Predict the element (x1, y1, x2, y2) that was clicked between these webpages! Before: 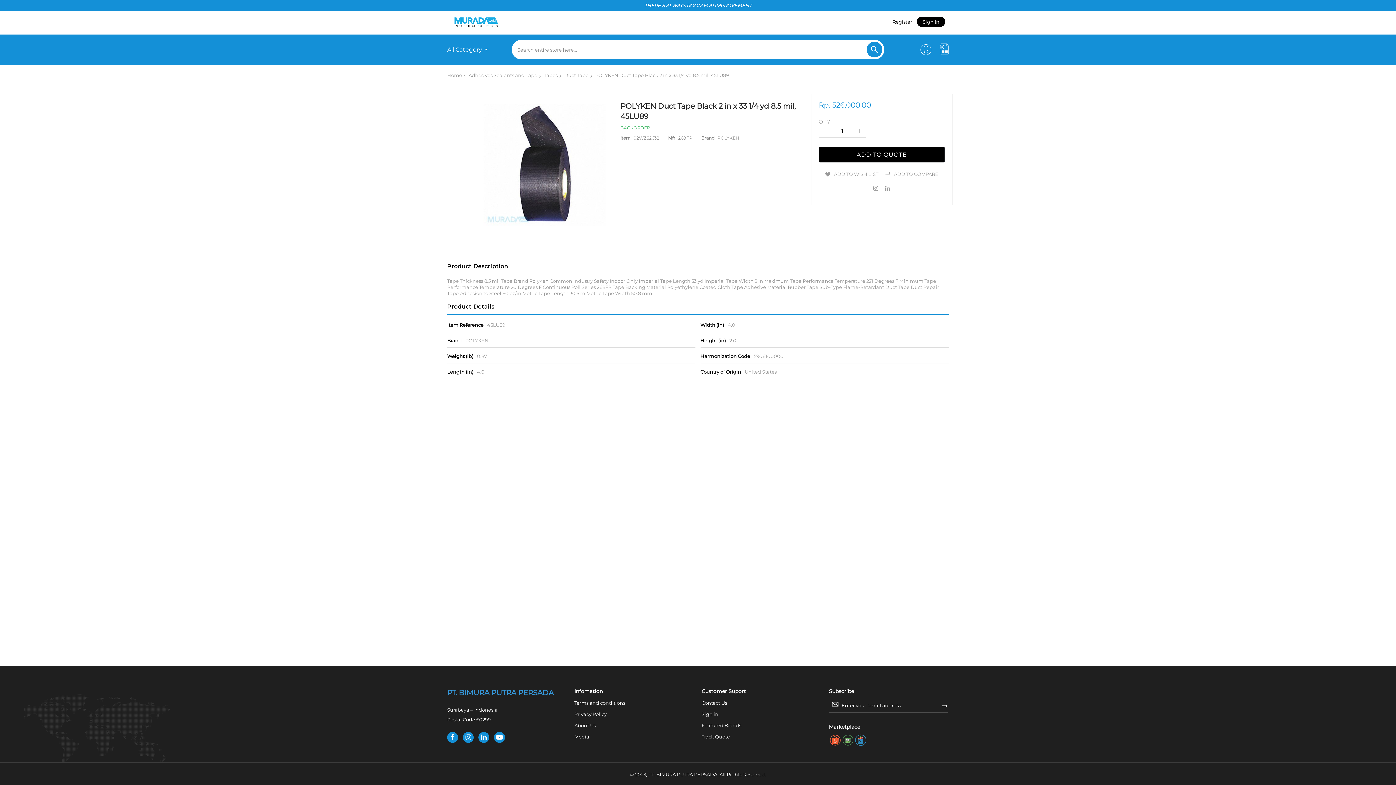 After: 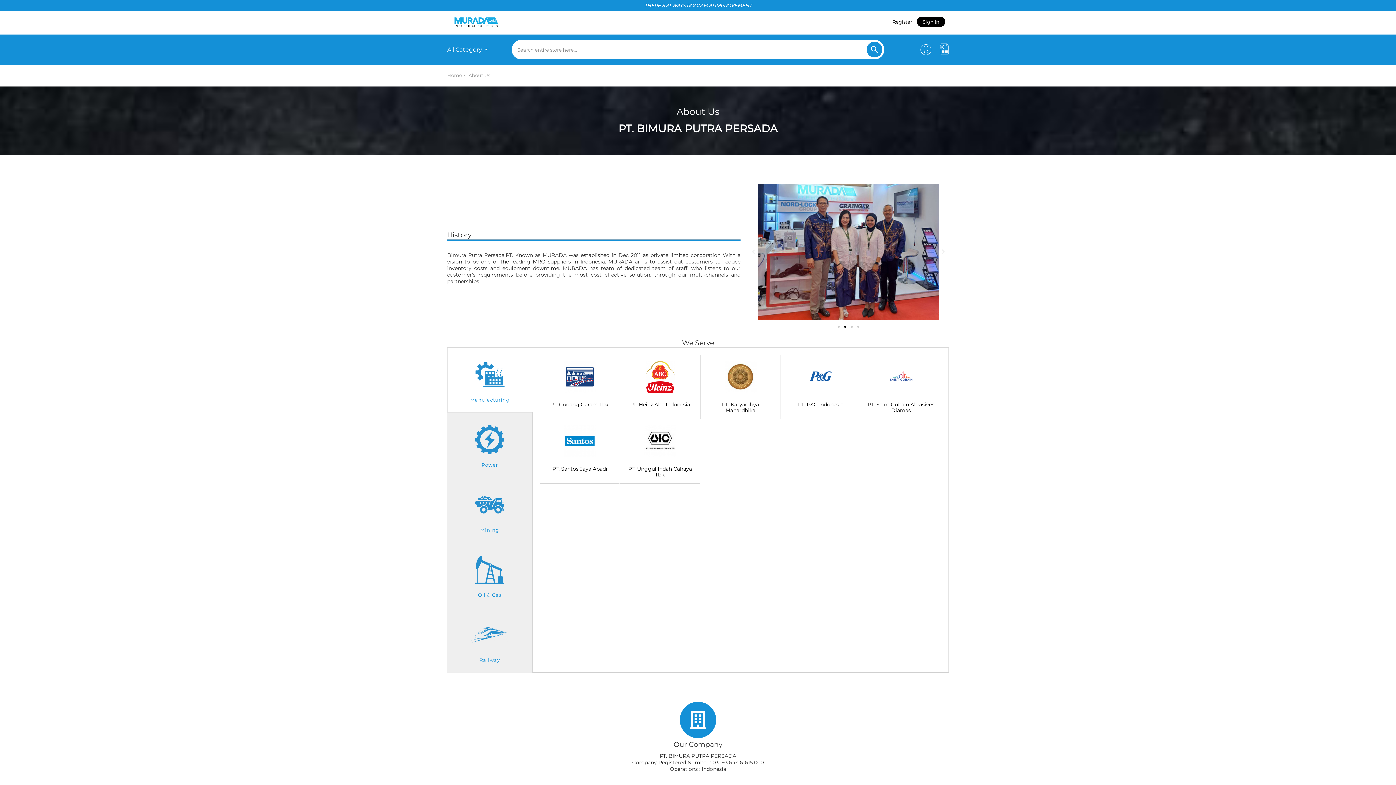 Action: label: About Us bbox: (574, 722, 596, 729)